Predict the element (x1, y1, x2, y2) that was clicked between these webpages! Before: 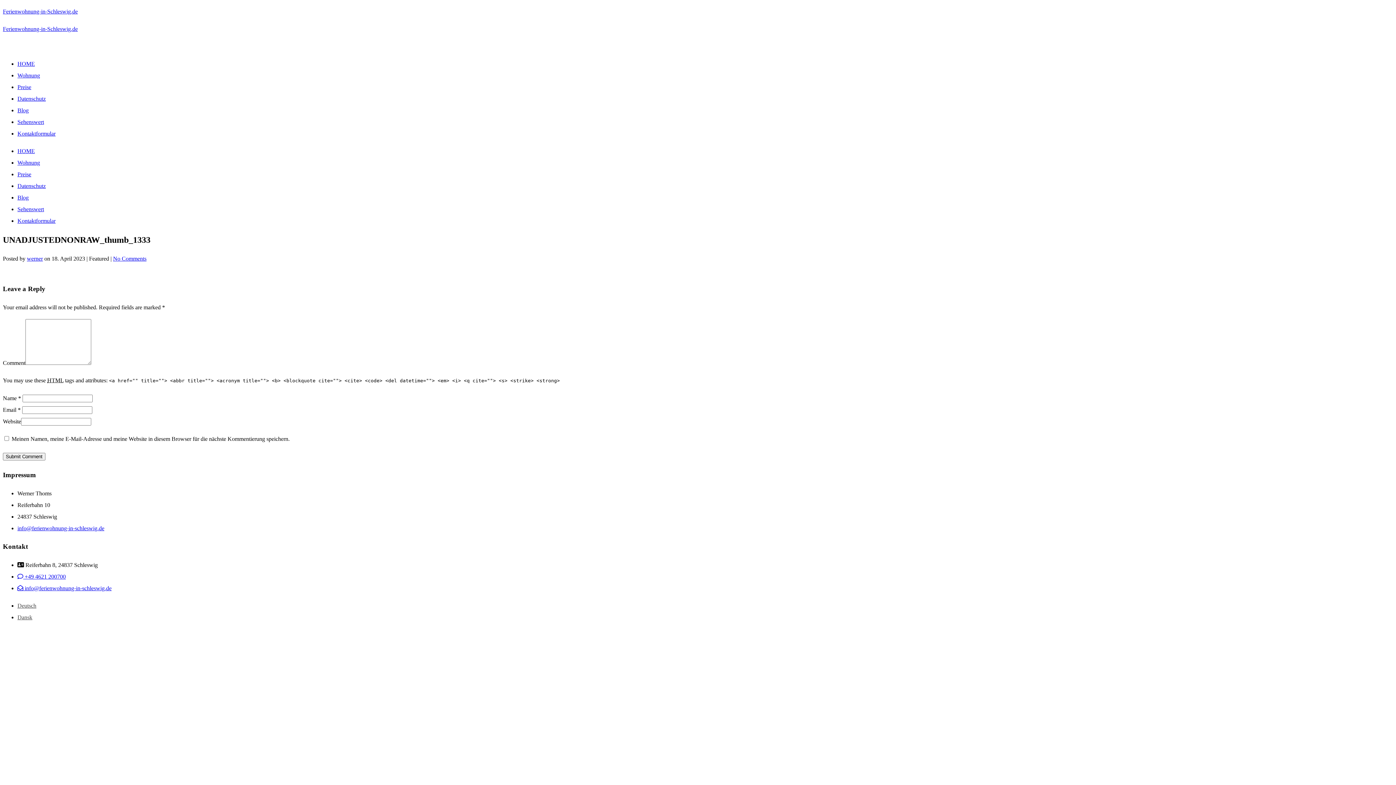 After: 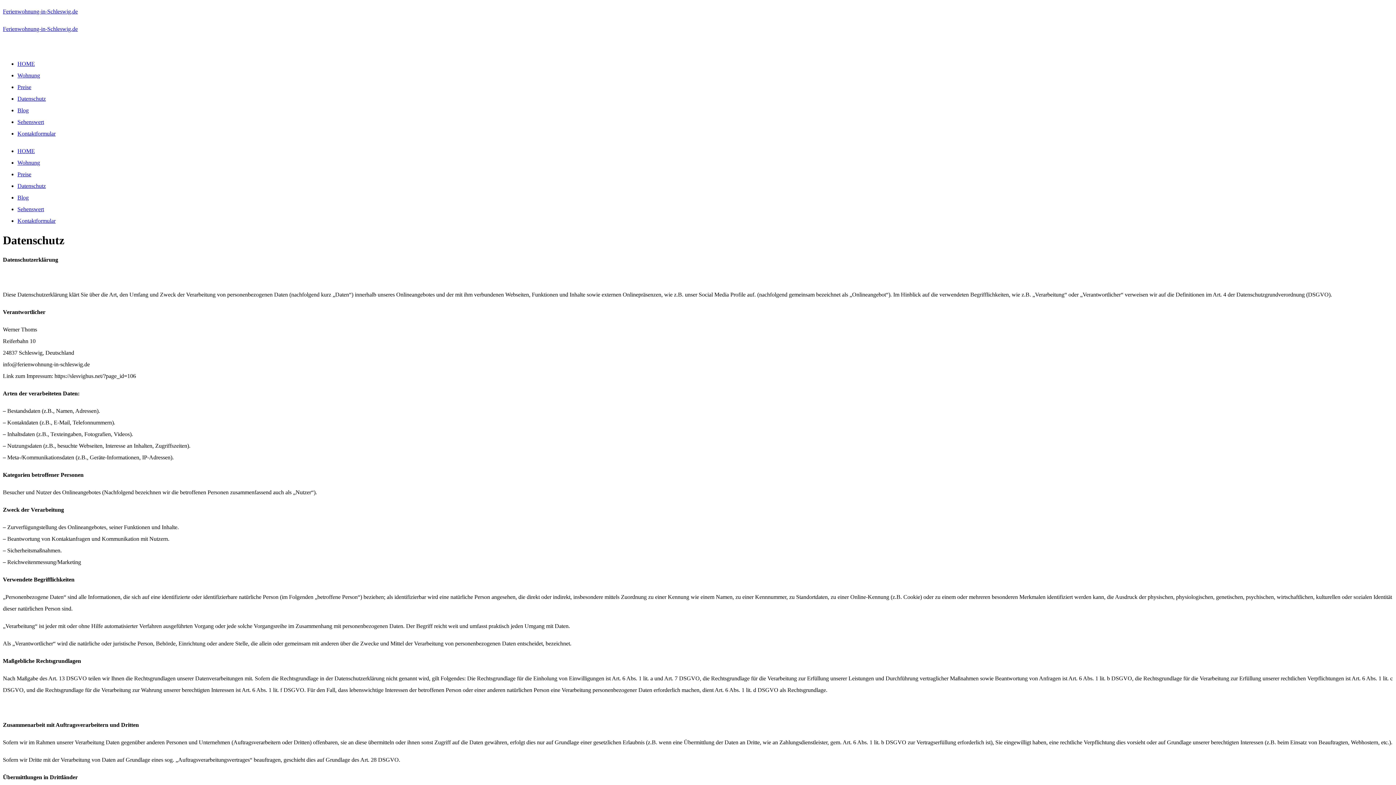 Action: label: Datenschutz bbox: (17, 182, 45, 189)